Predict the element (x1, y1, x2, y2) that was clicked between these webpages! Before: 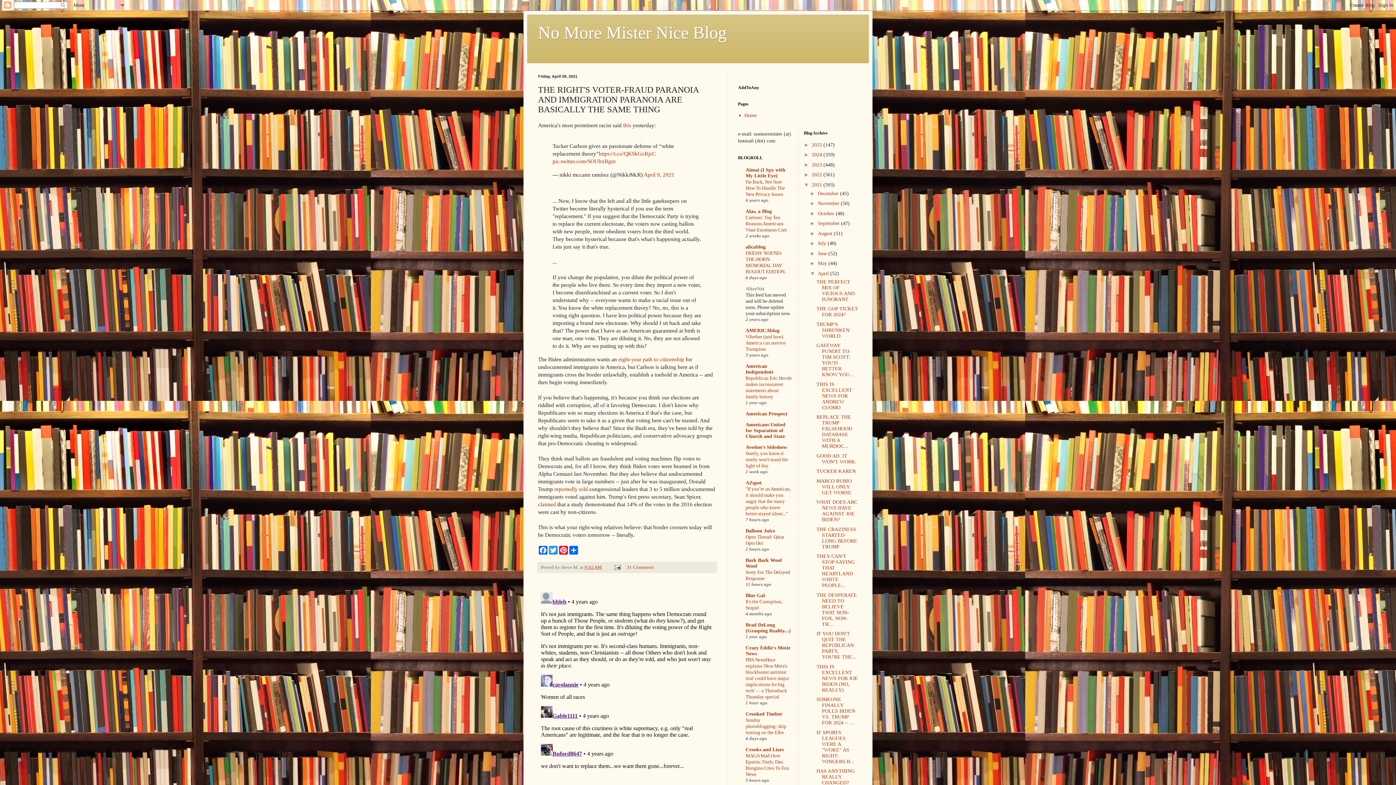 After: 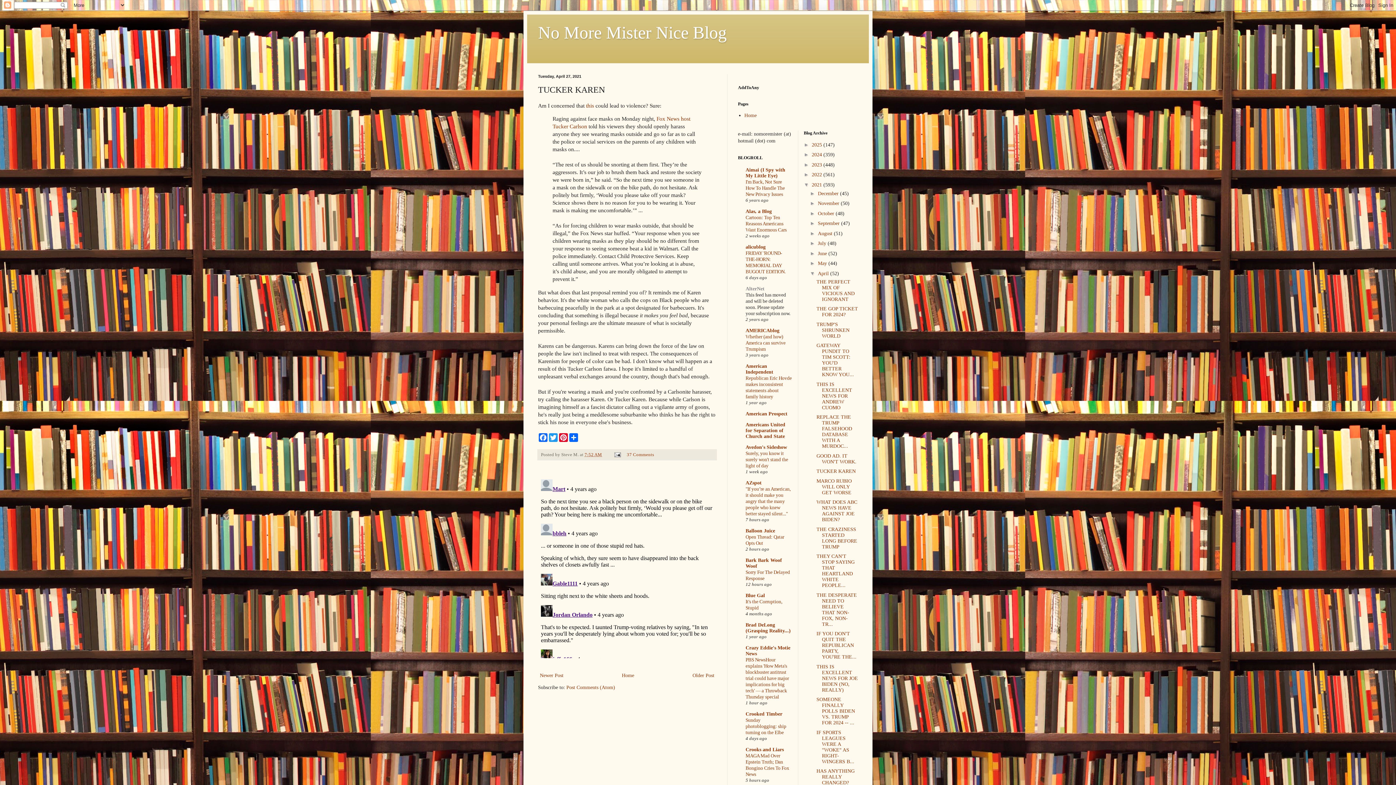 Action: bbox: (816, 468, 855, 474) label: TUCKER KAREN